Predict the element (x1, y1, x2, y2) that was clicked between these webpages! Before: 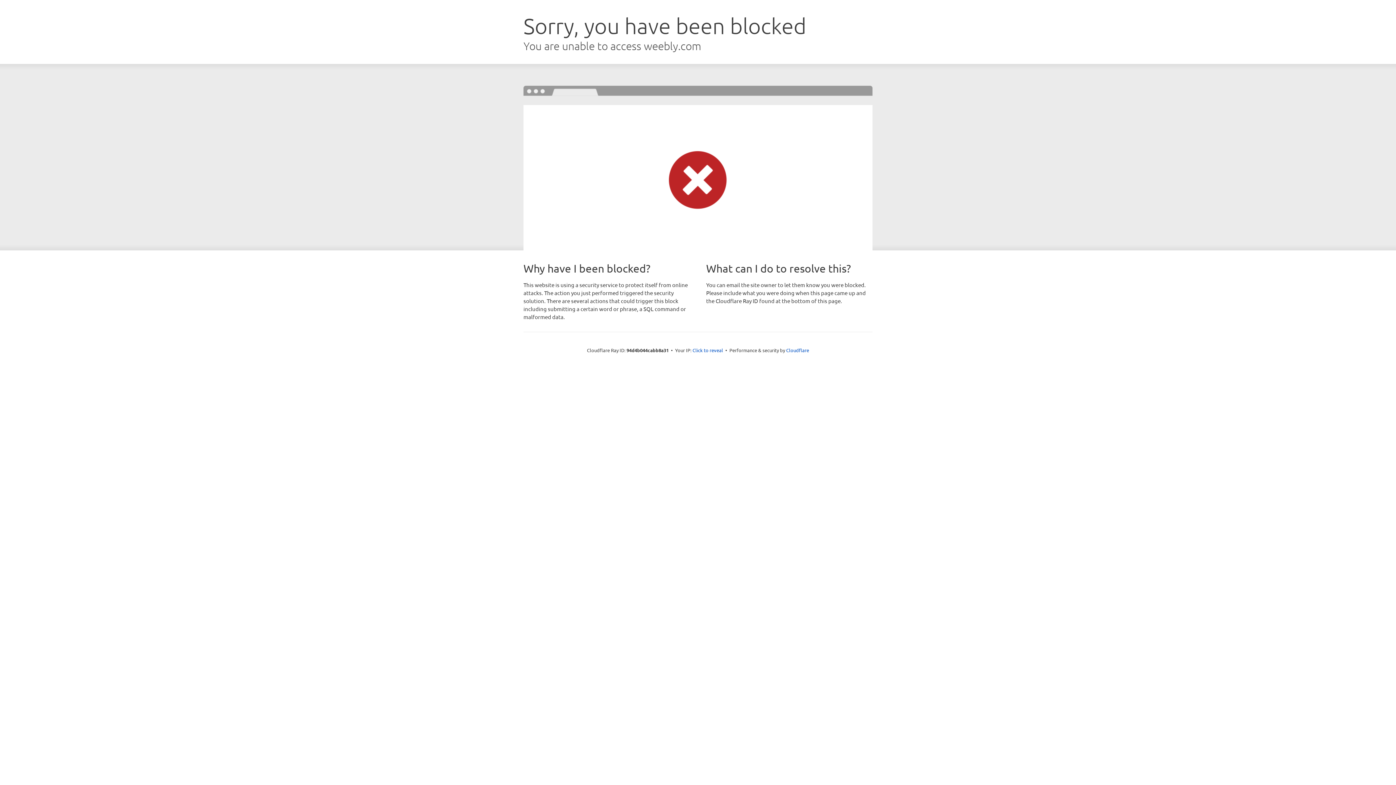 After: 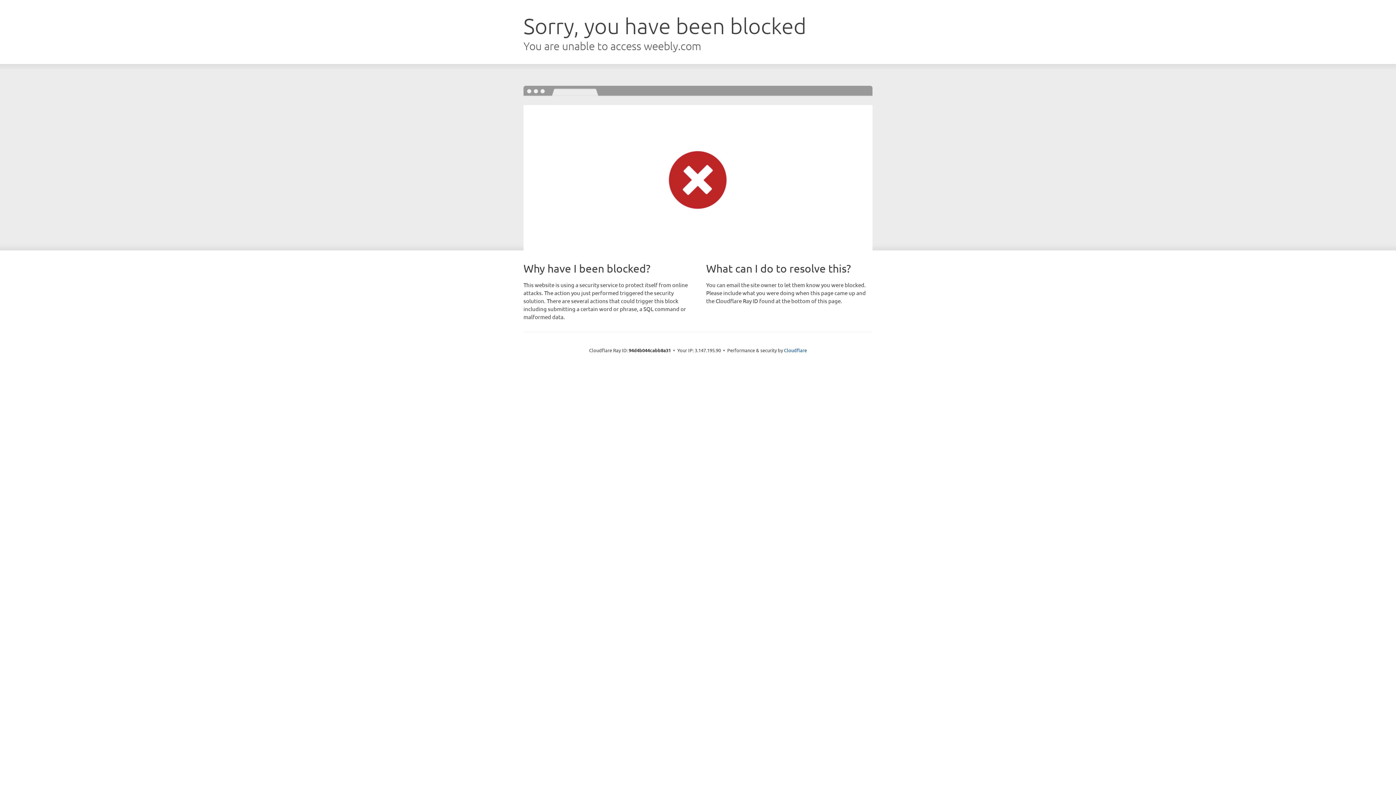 Action: bbox: (692, 346, 723, 353) label: Click to reveal